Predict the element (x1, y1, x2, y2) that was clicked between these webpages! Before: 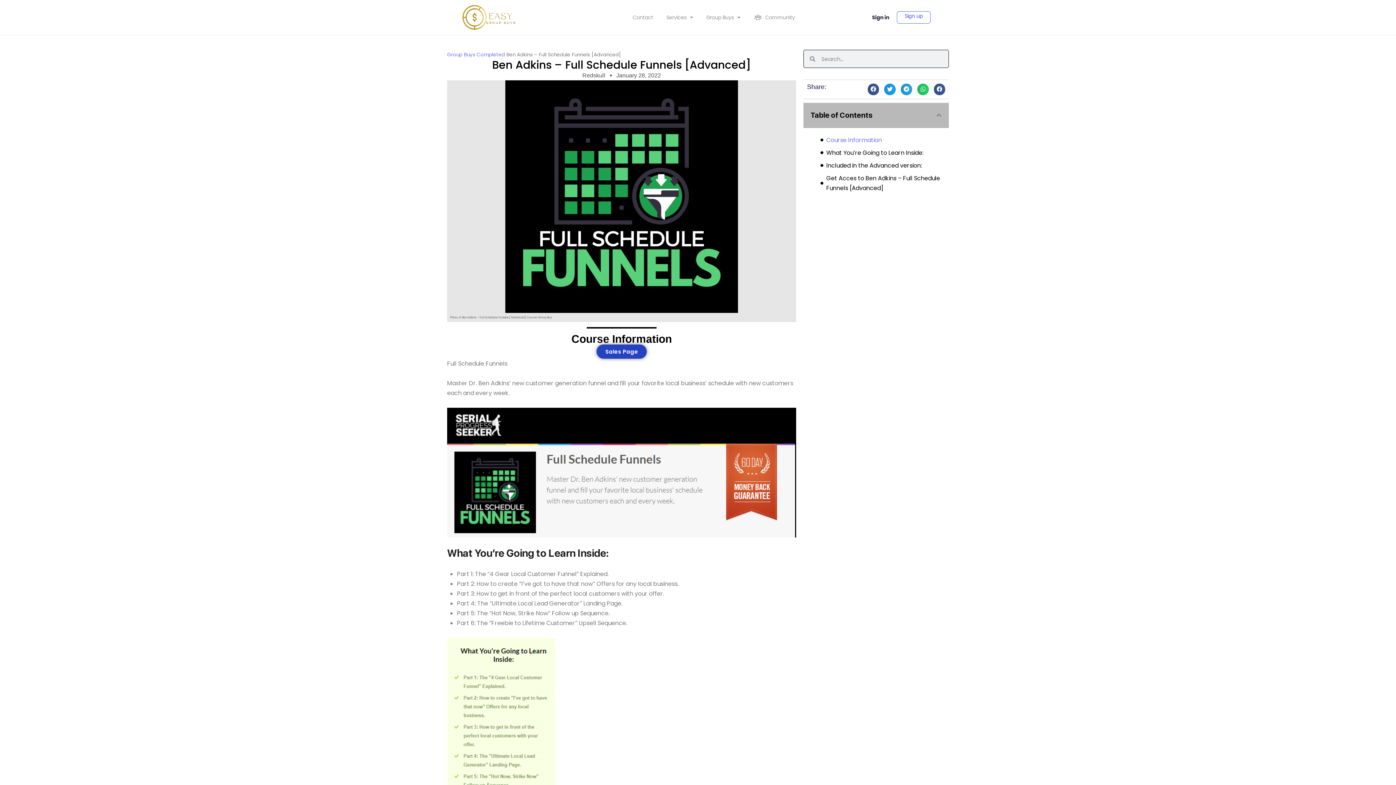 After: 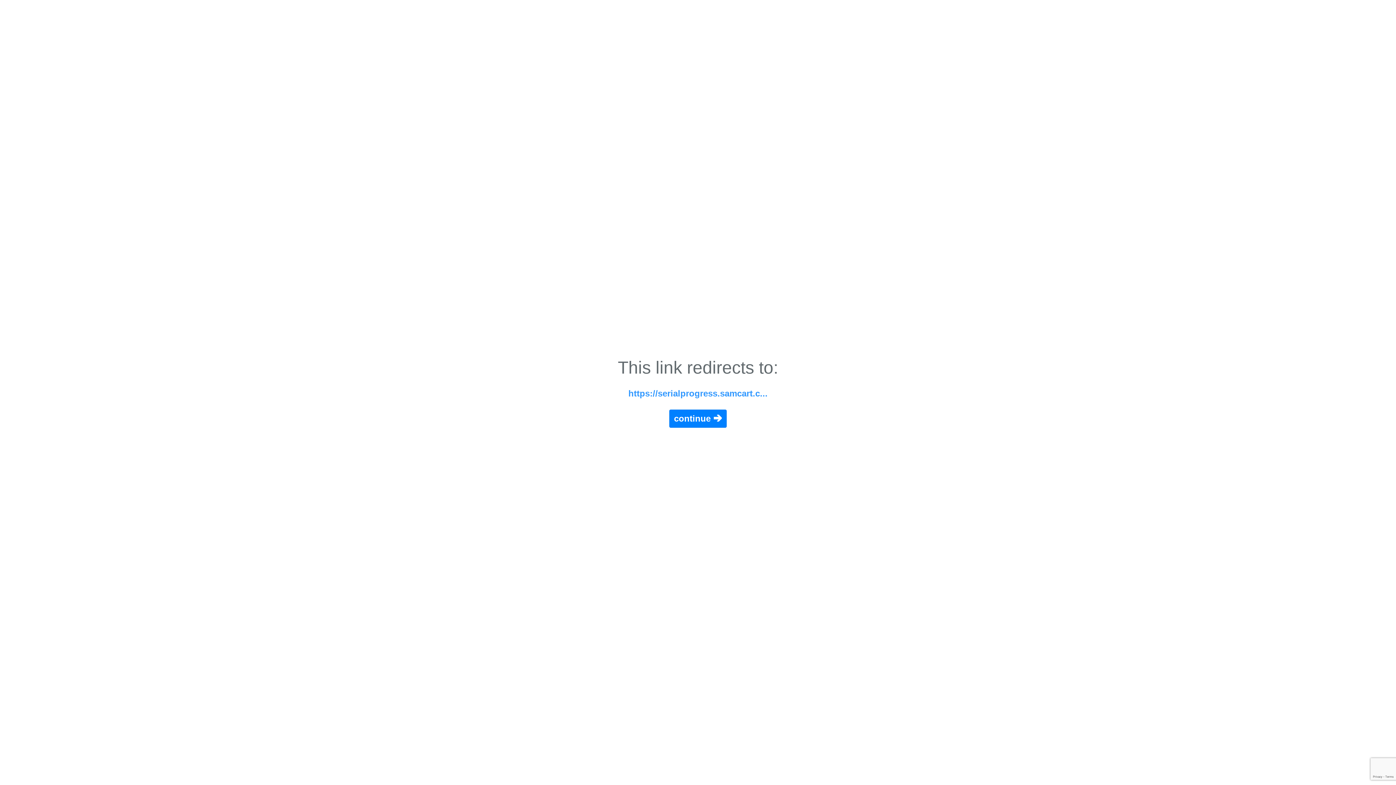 Action: label: Sales Page bbox: (599, 344, 644, 359)